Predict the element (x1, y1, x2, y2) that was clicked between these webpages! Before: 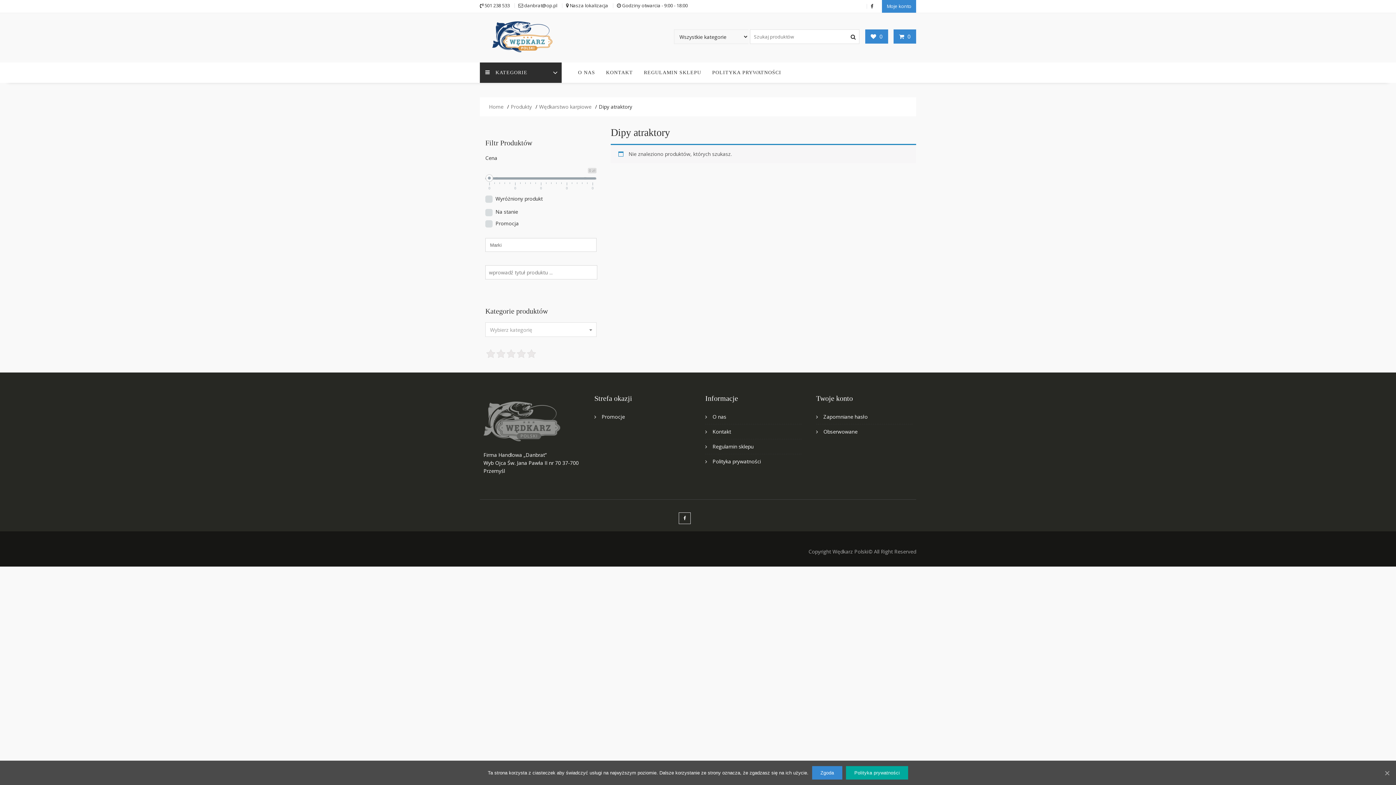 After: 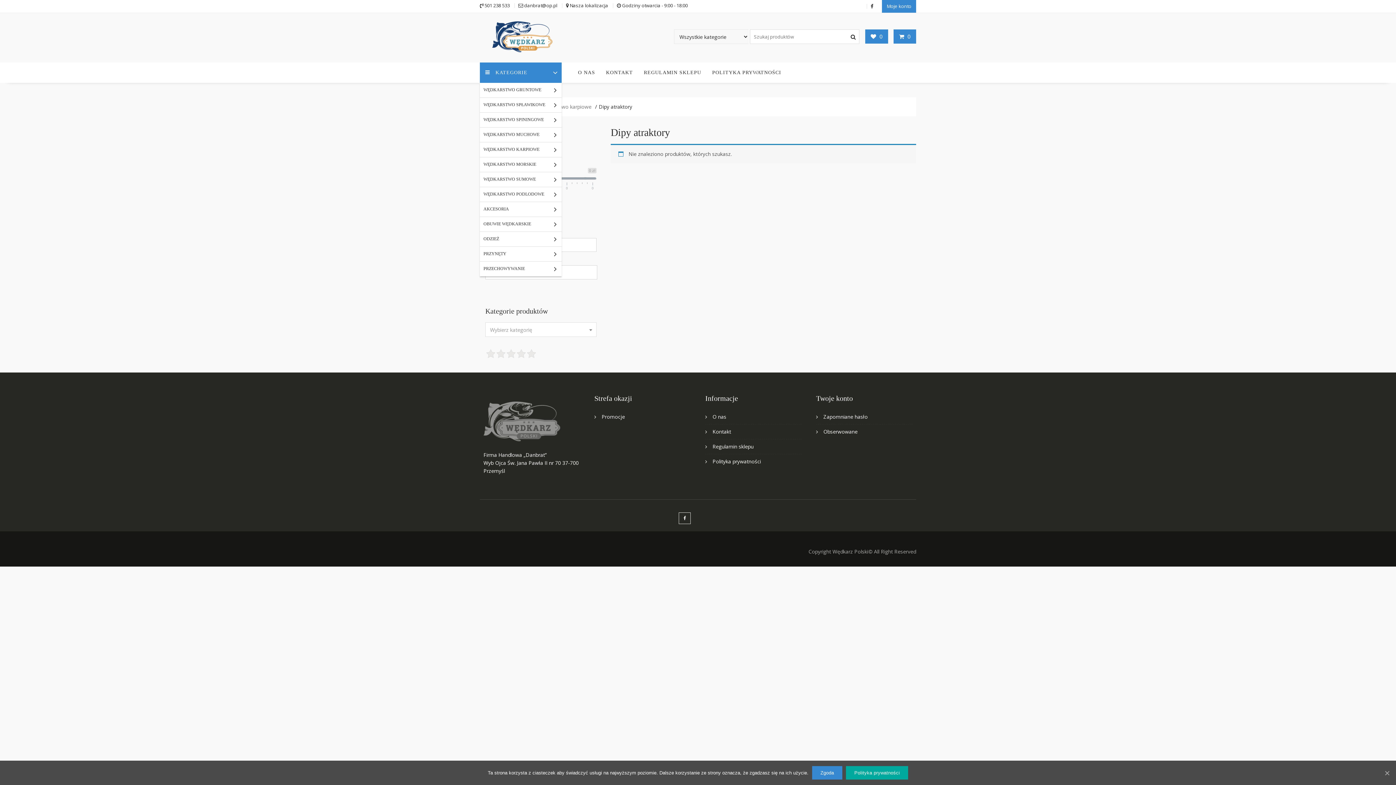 Action: label: KATEGORIE bbox: (480, 62, 561, 82)